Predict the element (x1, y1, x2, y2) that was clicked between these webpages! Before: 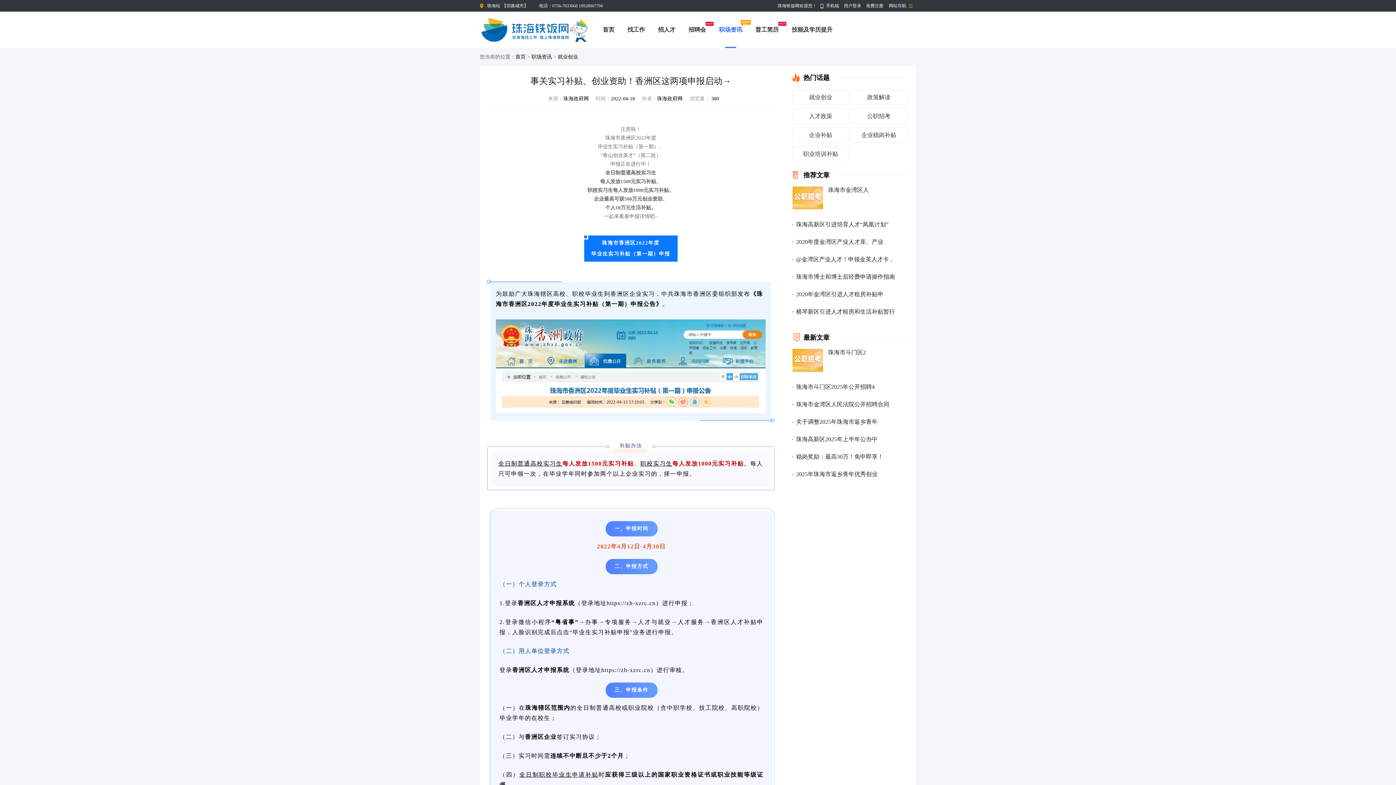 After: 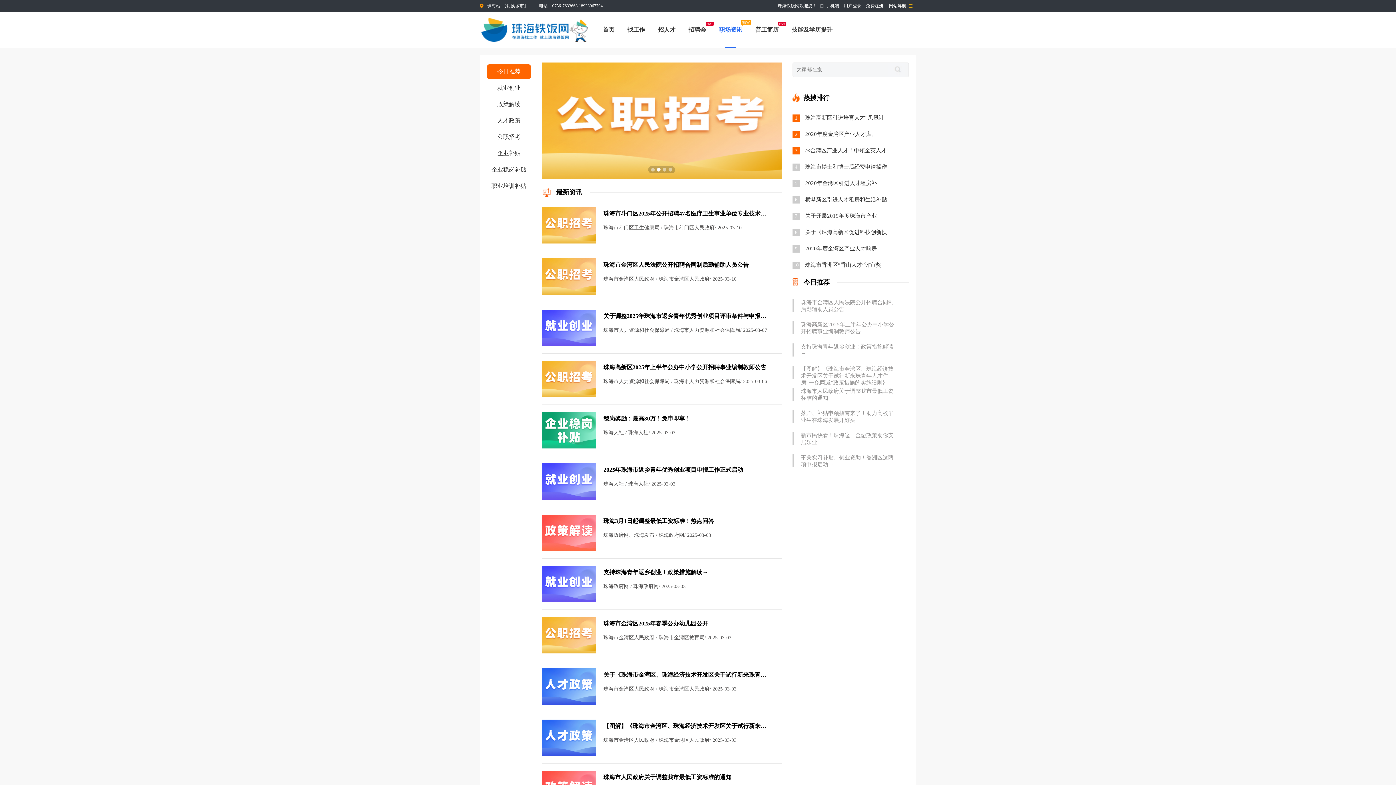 Action: bbox: (719, 26, 742, 32) label: 职场资讯